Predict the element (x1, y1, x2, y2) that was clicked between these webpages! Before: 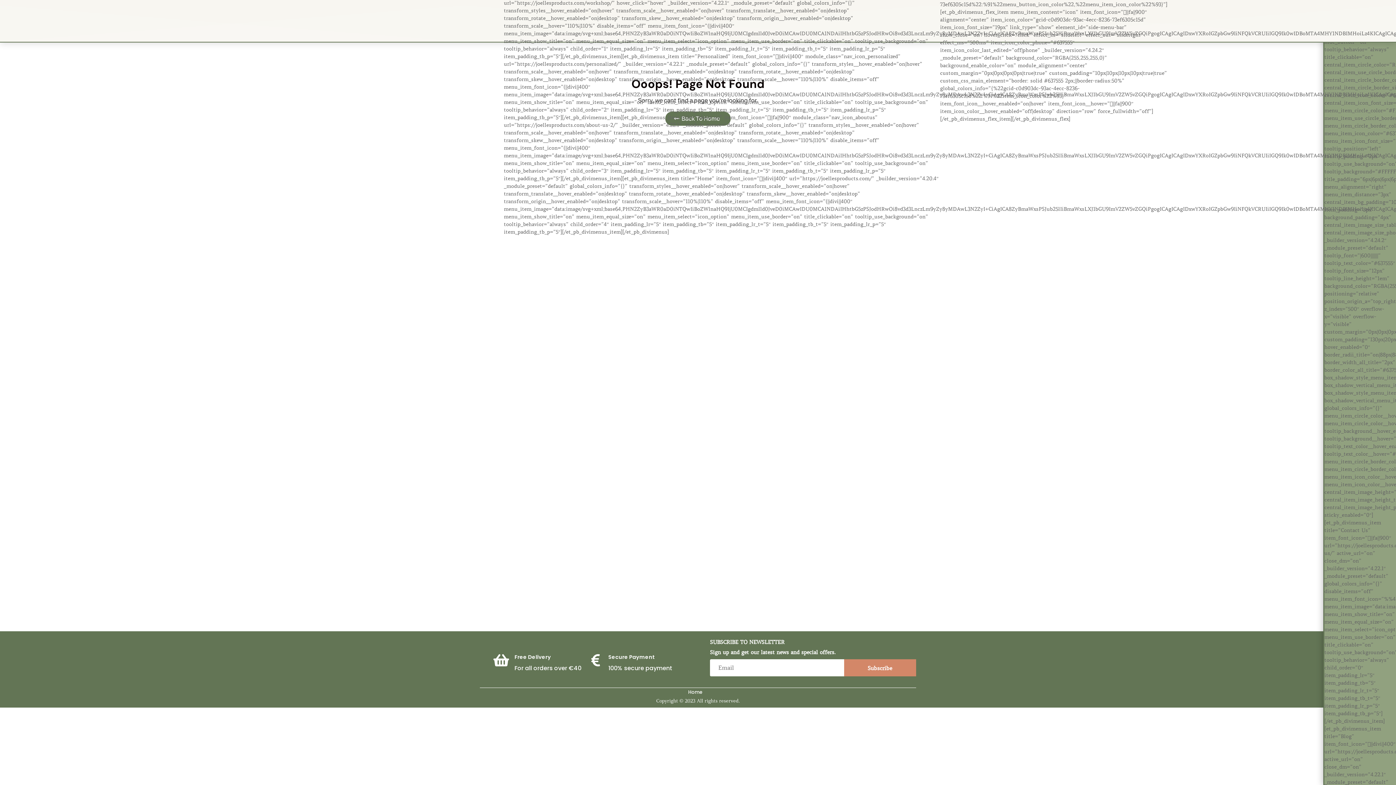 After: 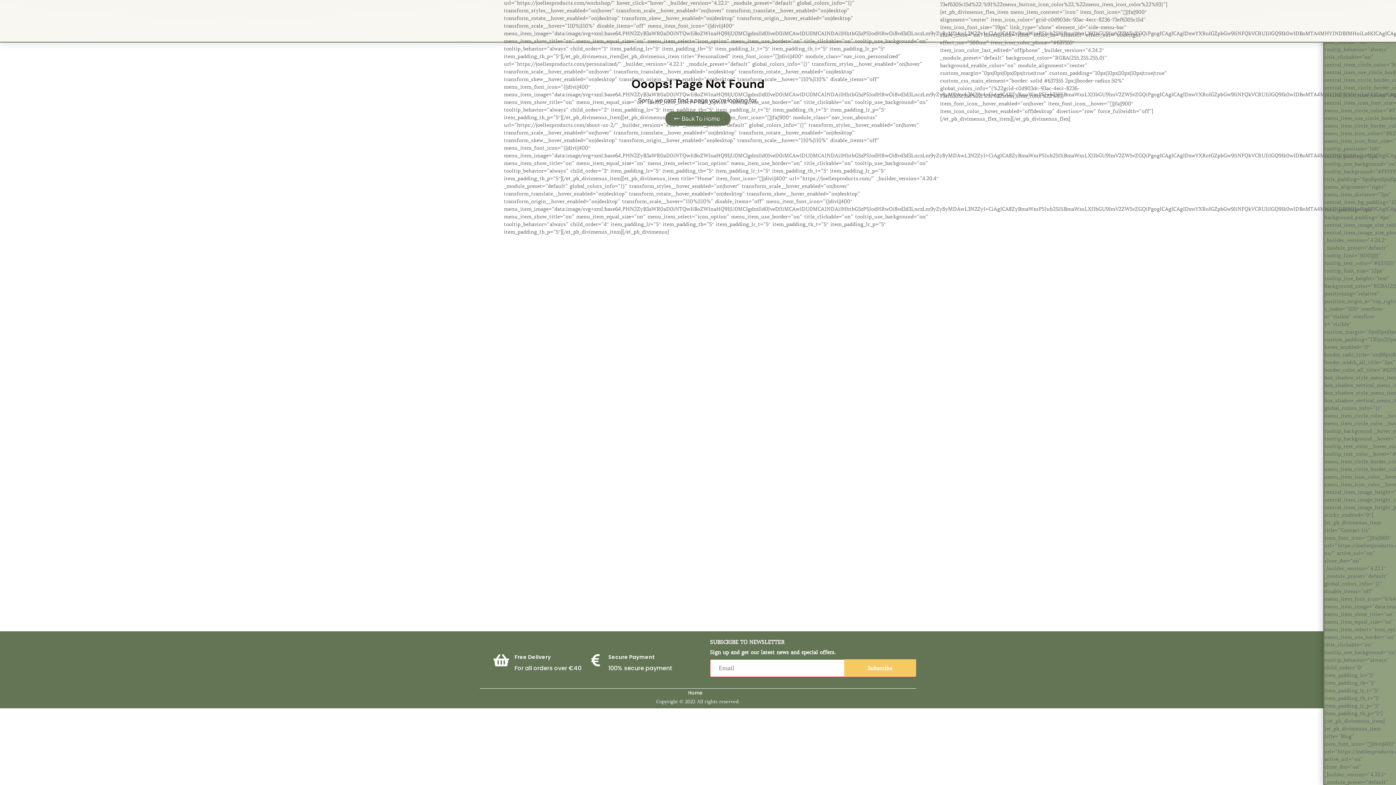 Action: bbox: (844, 659, 916, 676) label: Subscribe